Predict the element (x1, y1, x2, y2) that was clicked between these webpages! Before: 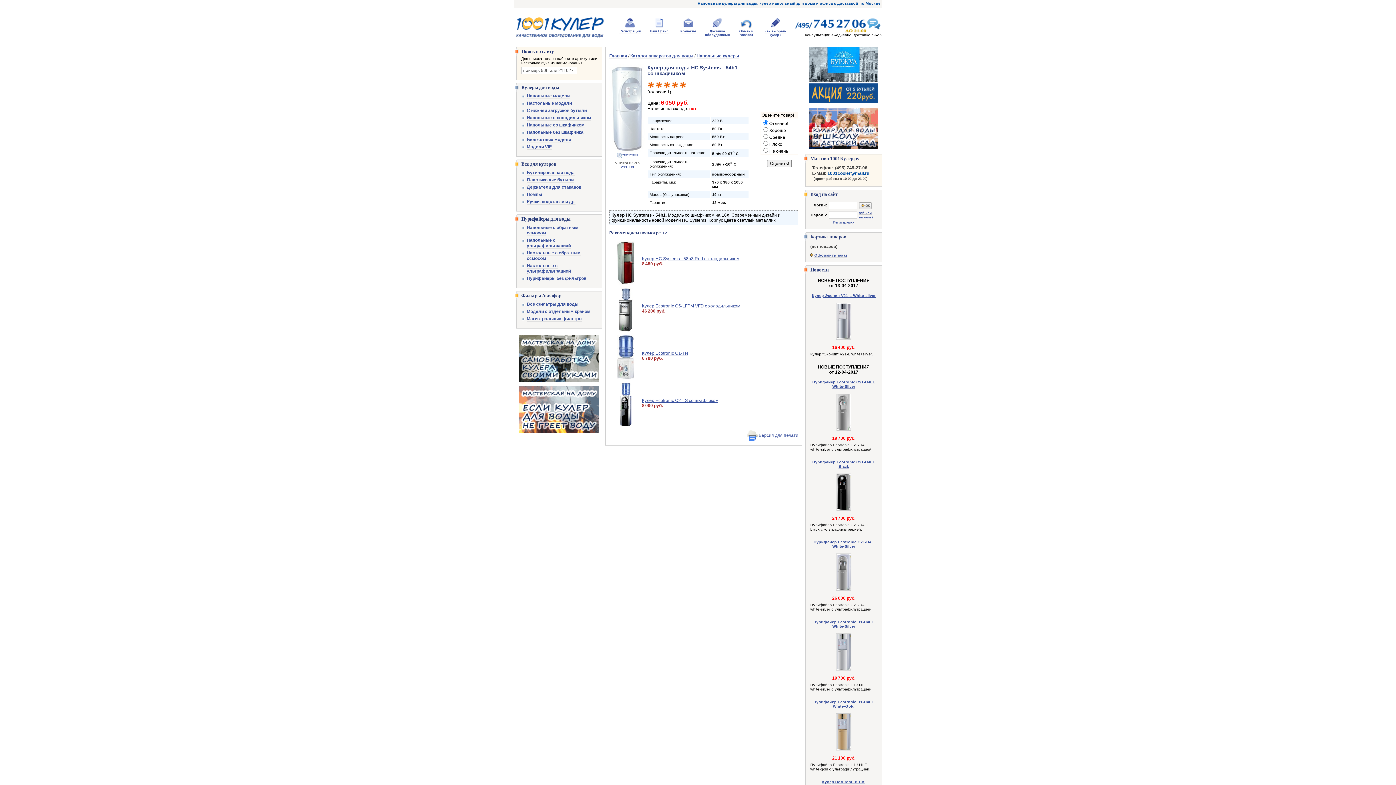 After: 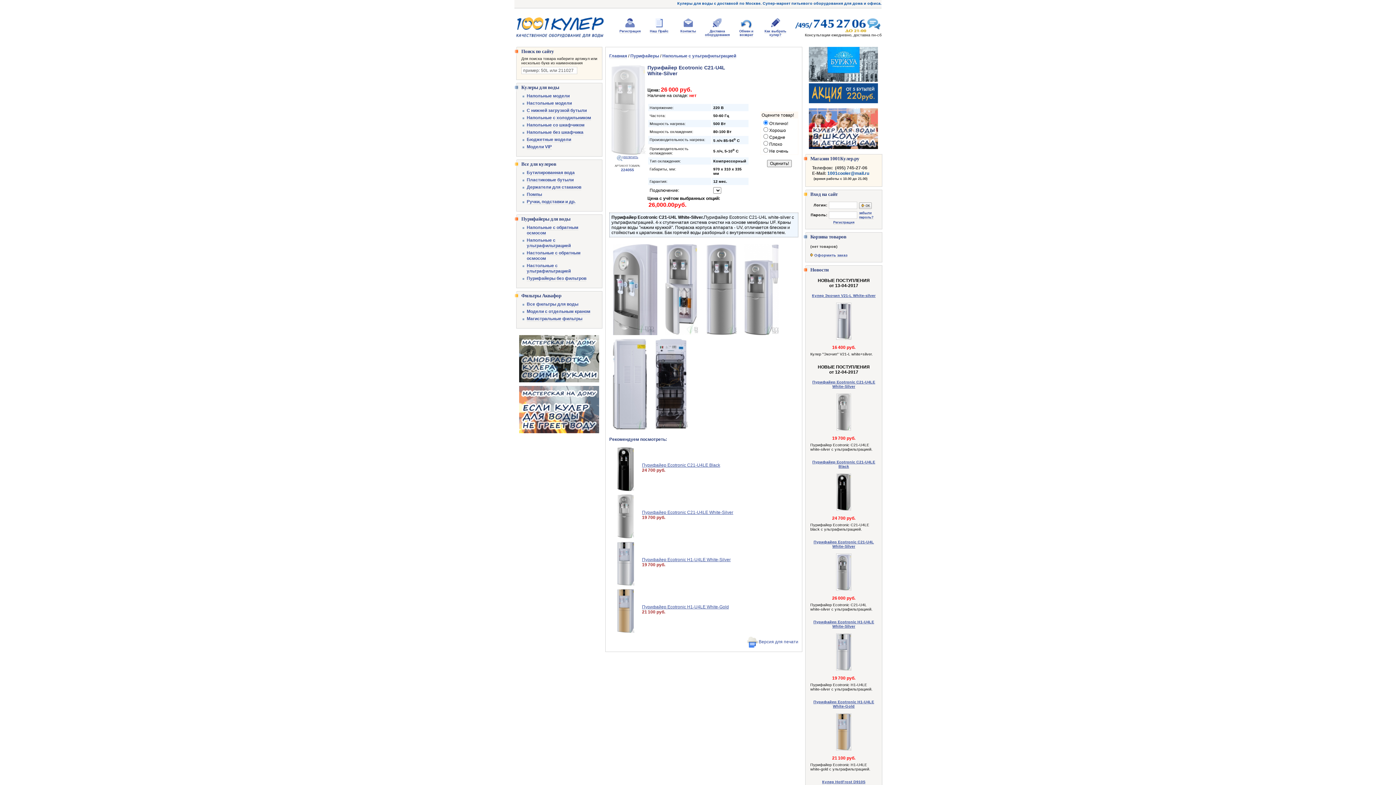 Action: bbox: (813, 540, 874, 548) label: Пурифайер Ecotronic C21-U4L White-Silver